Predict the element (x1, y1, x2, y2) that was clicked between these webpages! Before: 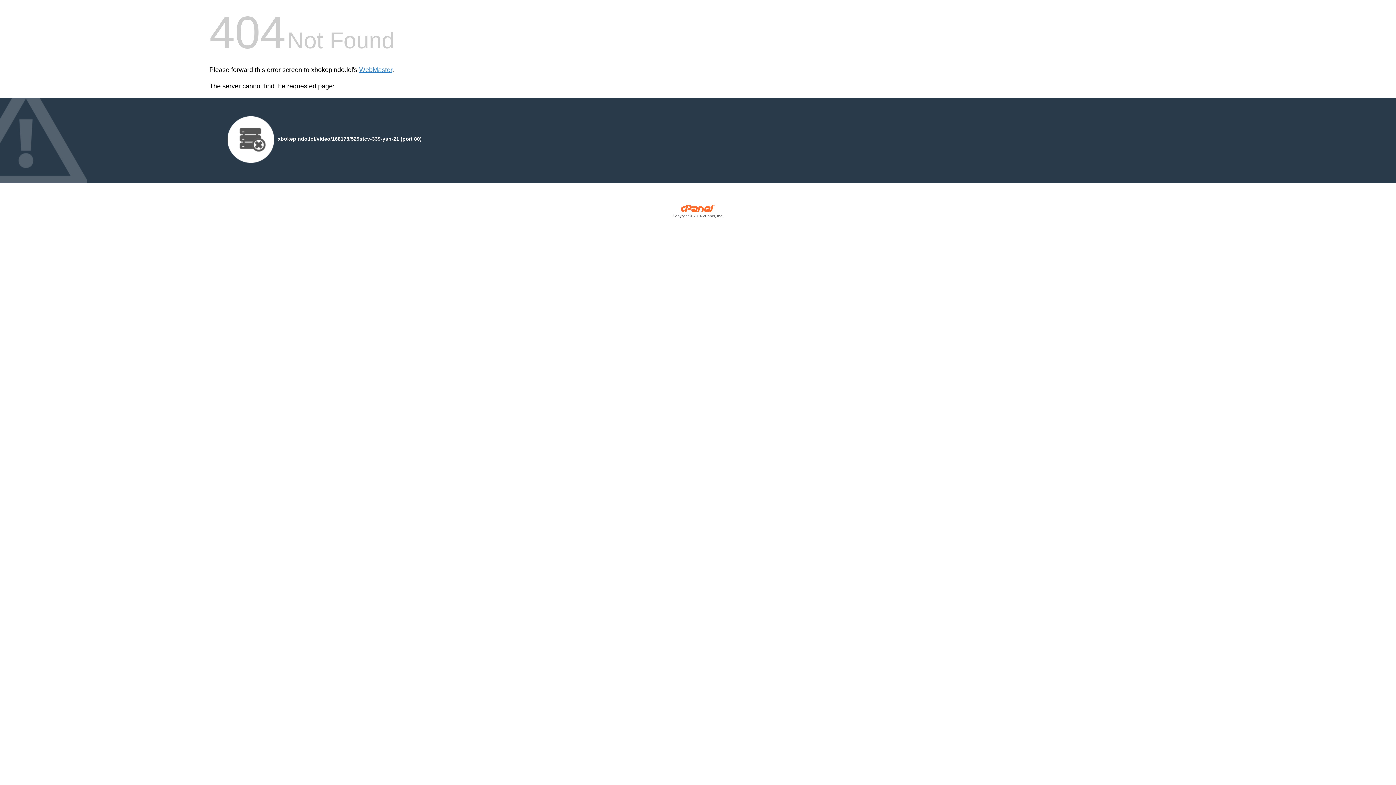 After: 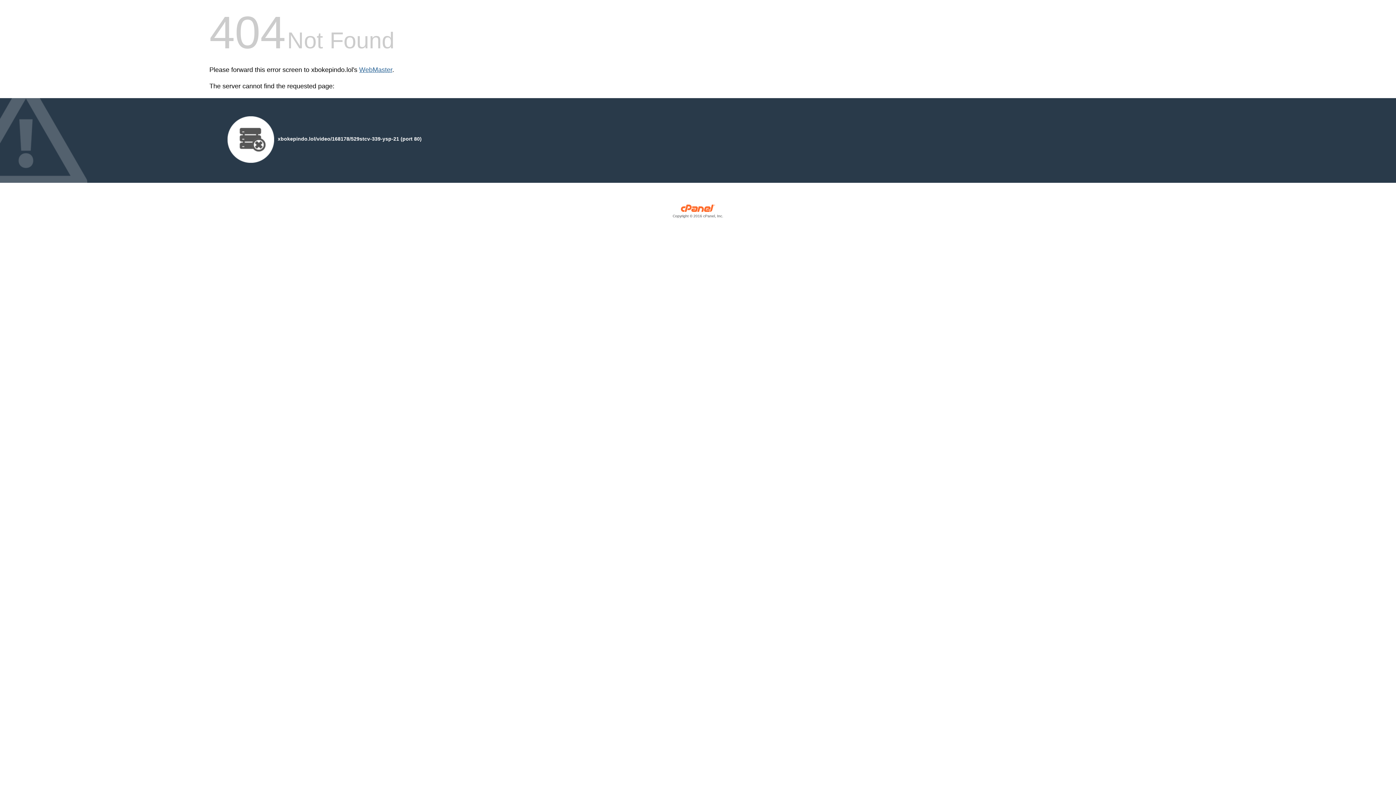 Action: label: WebMaster bbox: (359, 66, 392, 73)